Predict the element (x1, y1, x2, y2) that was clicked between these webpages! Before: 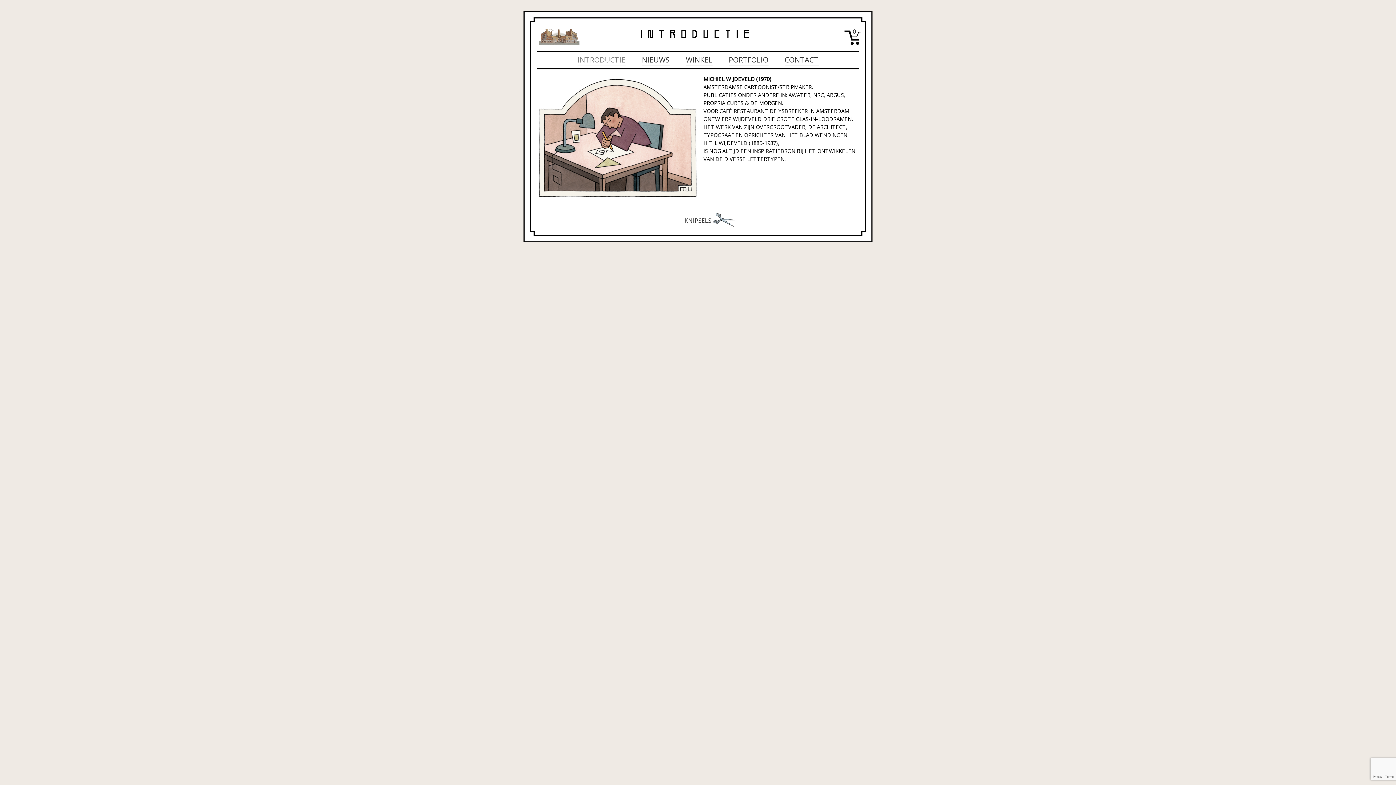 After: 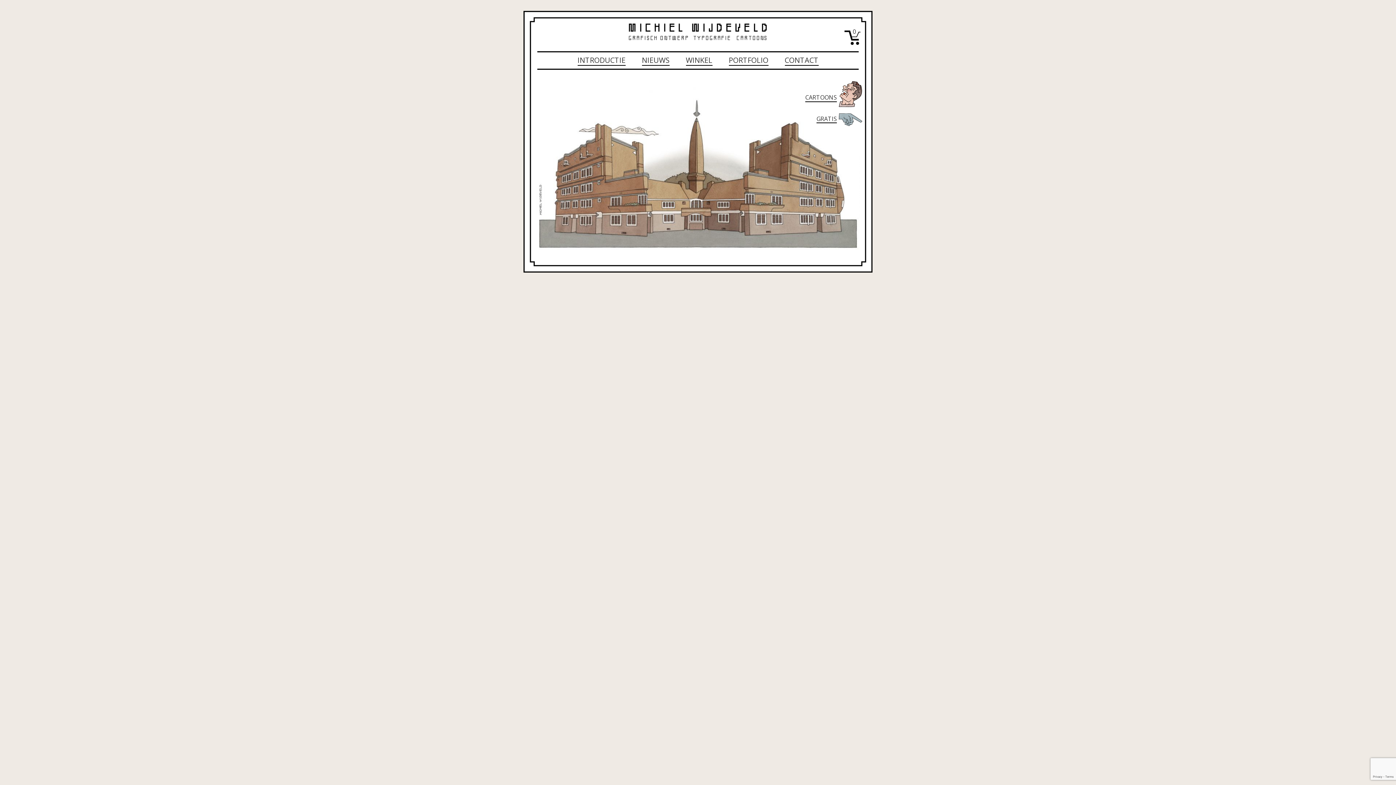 Action: bbox: (537, 21, 581, 48) label: Michiel Wijdeveld